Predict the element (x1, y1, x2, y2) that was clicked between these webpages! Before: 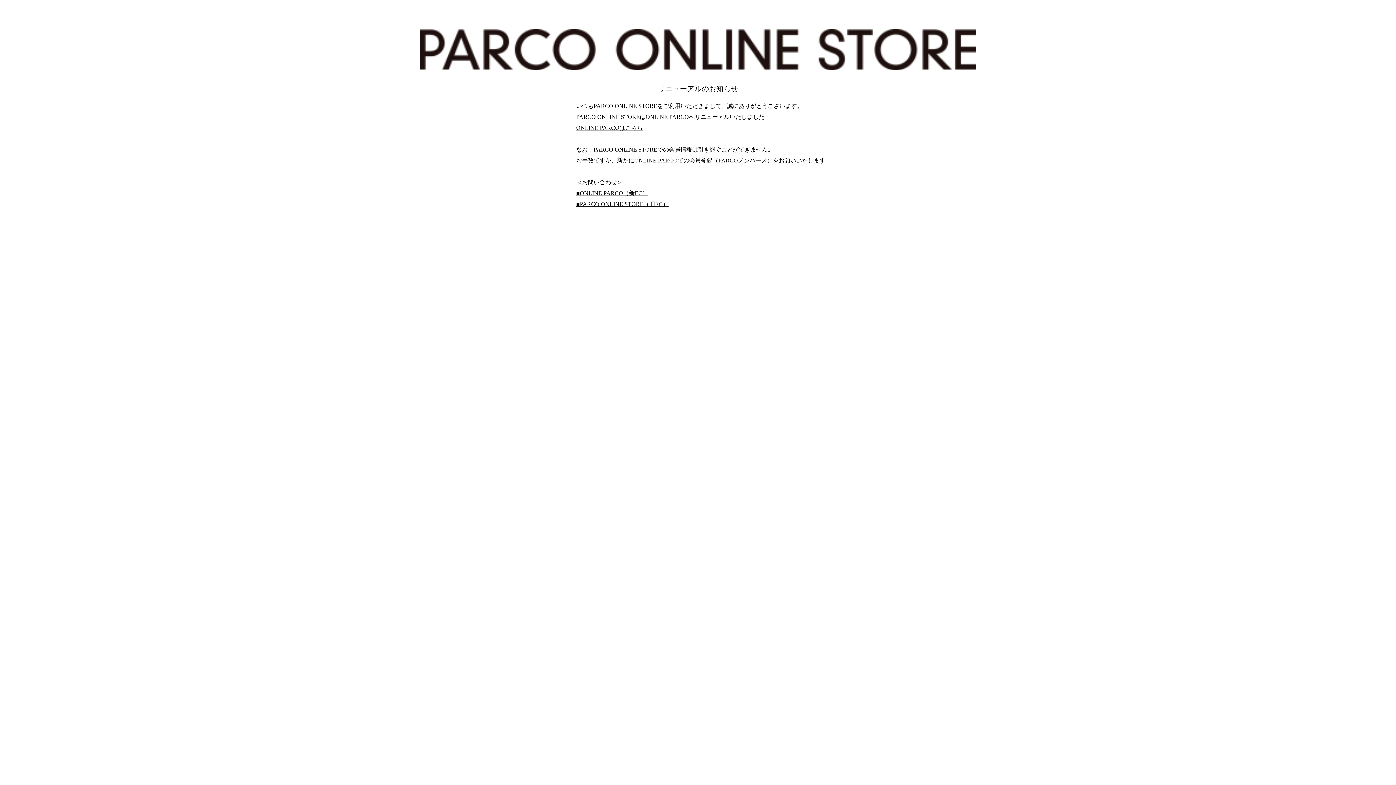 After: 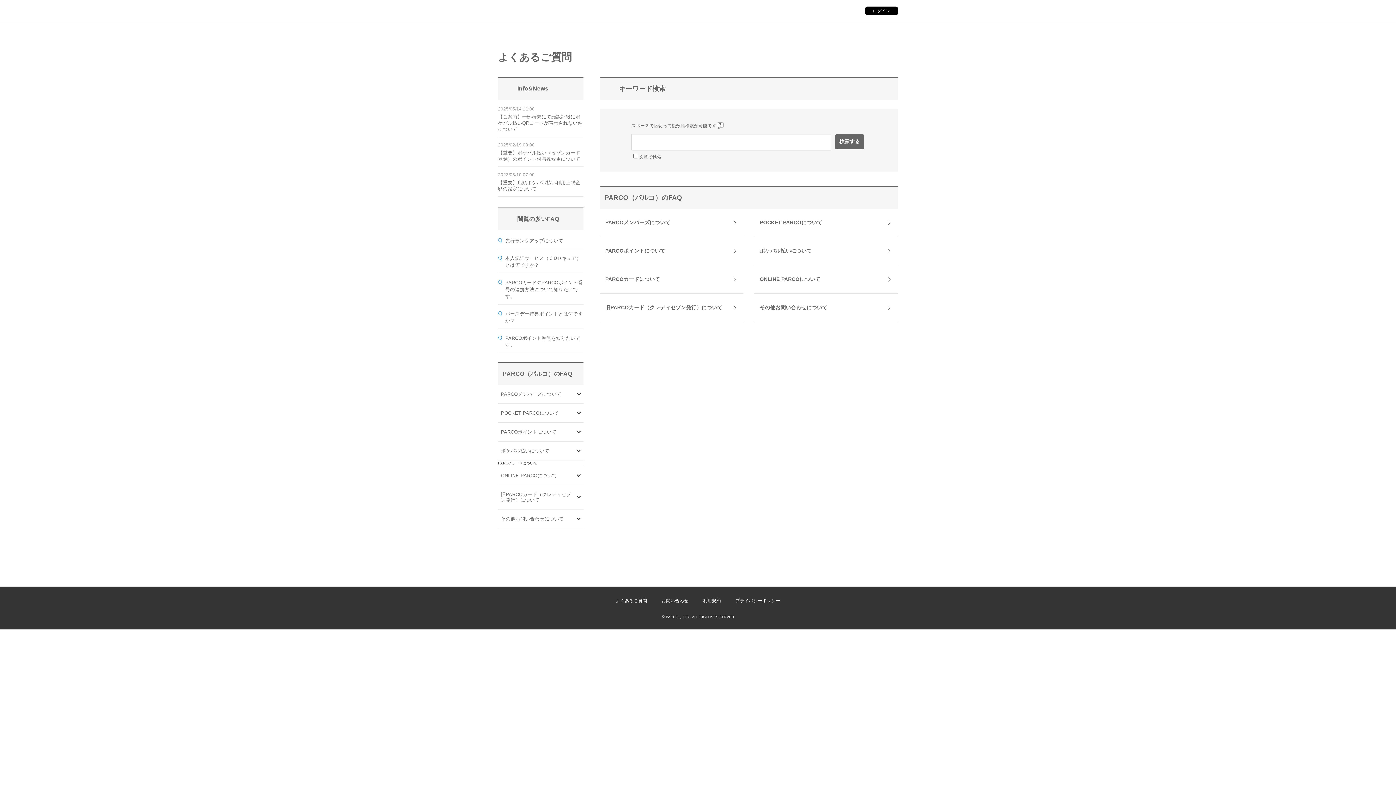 Action: bbox: (576, 201, 668, 207) label: ■PARCO ONLINE STORE（旧EC）